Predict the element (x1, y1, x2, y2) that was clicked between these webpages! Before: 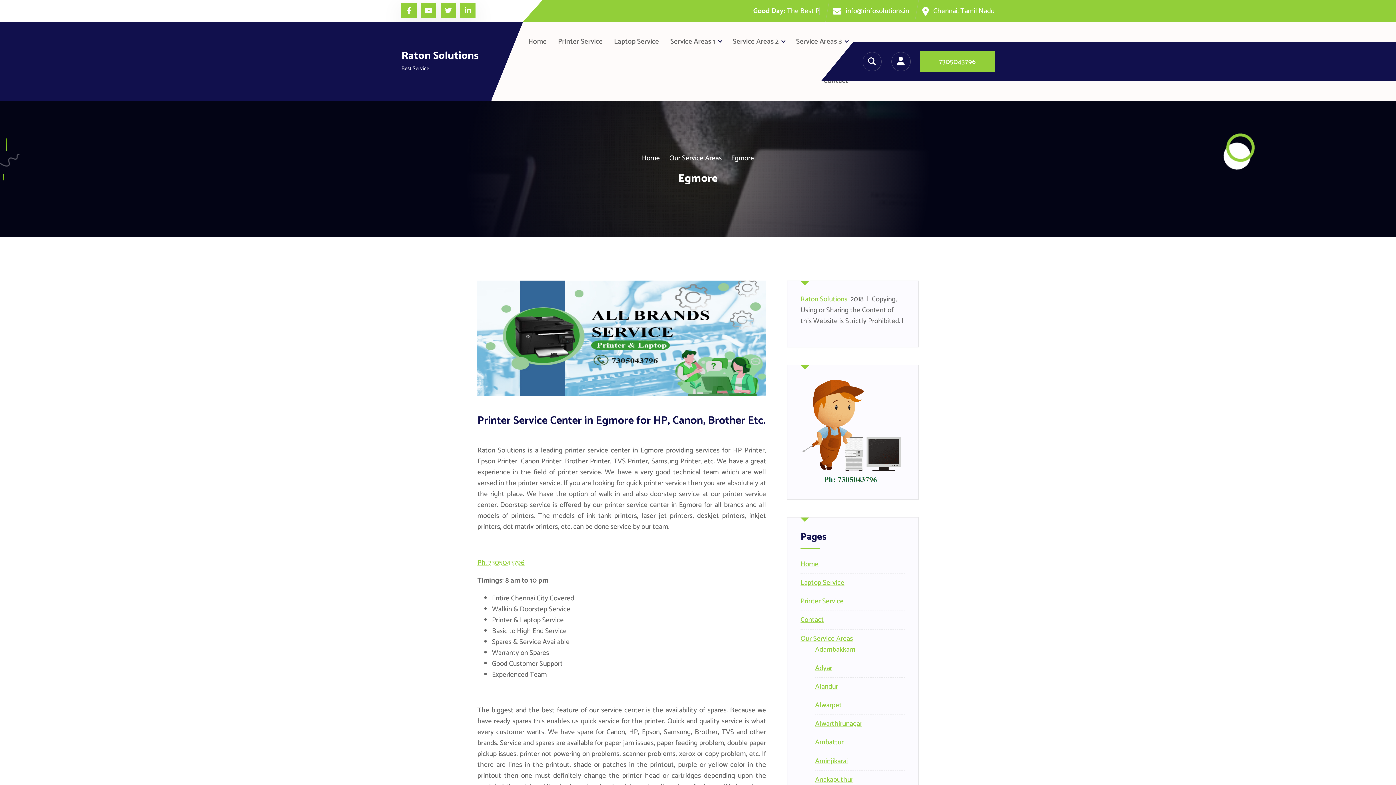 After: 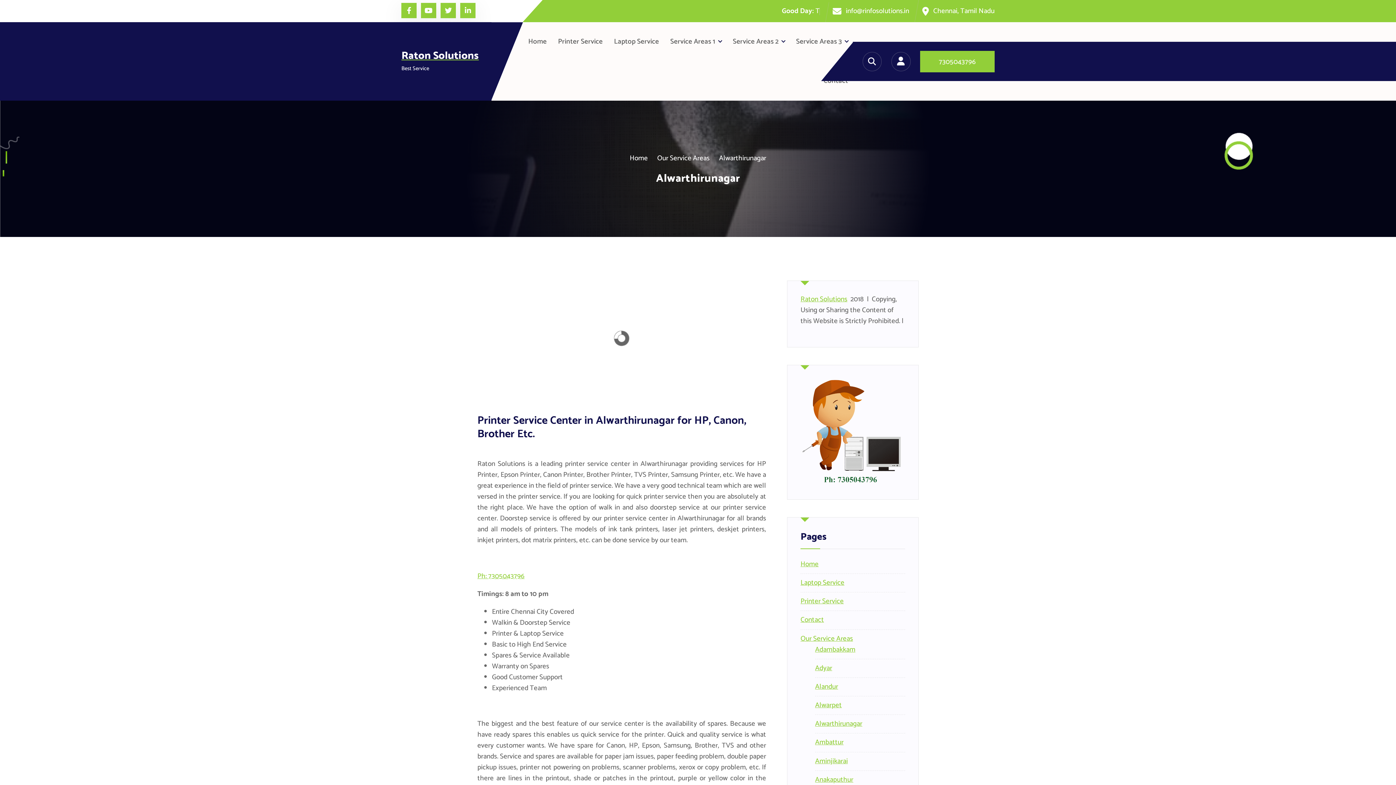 Action: label: Alwarthirunagar bbox: (815, 718, 862, 729)